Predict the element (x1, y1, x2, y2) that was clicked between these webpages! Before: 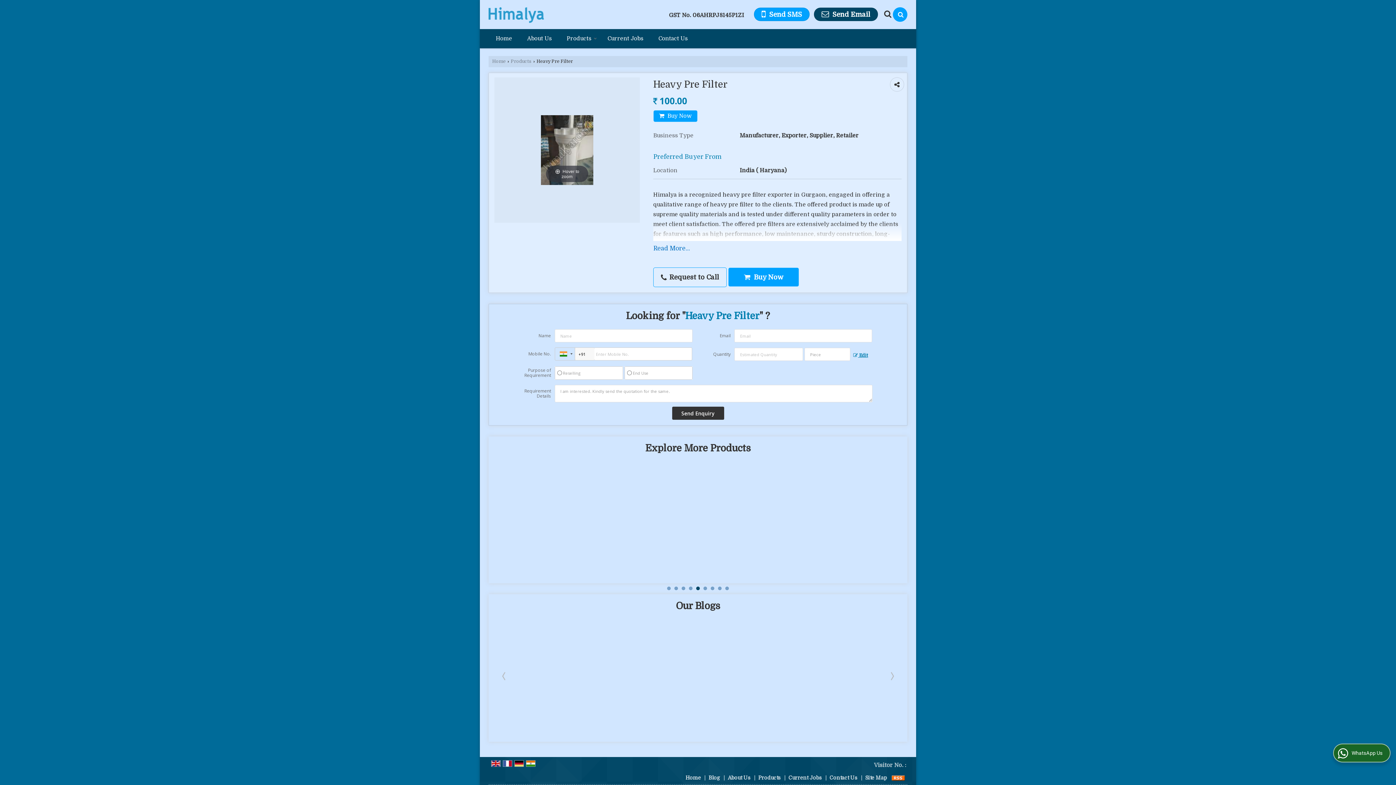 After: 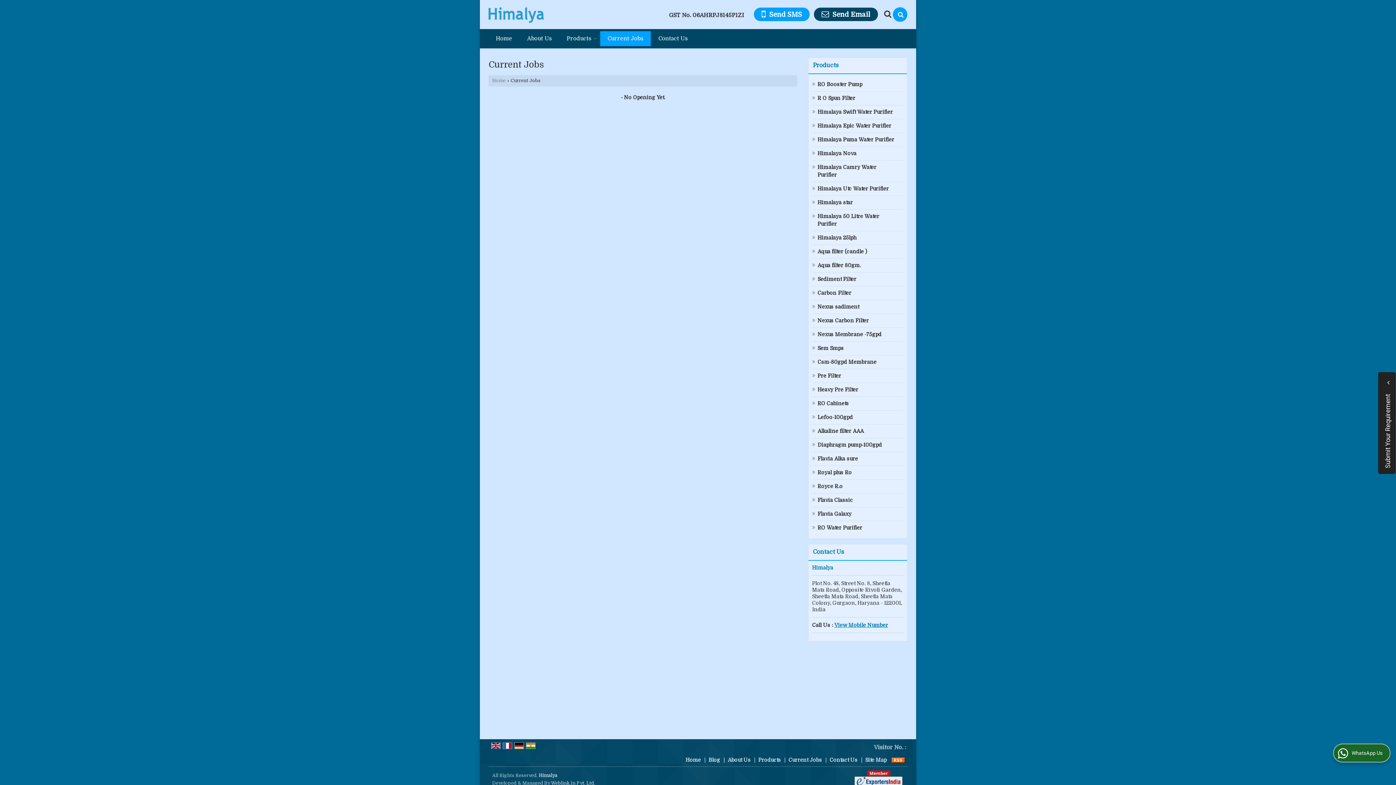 Action: bbox: (600, 31, 650, 46) label: Current Jobs